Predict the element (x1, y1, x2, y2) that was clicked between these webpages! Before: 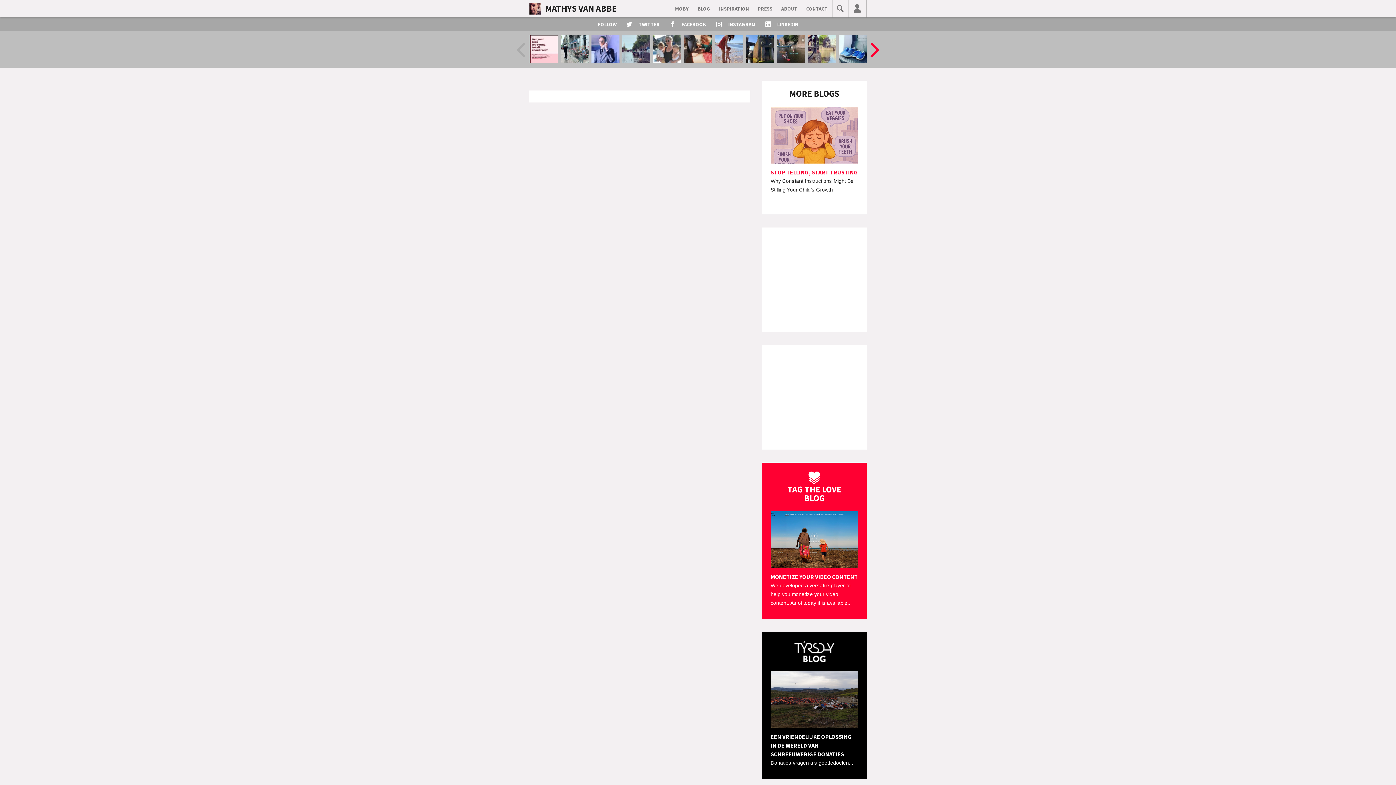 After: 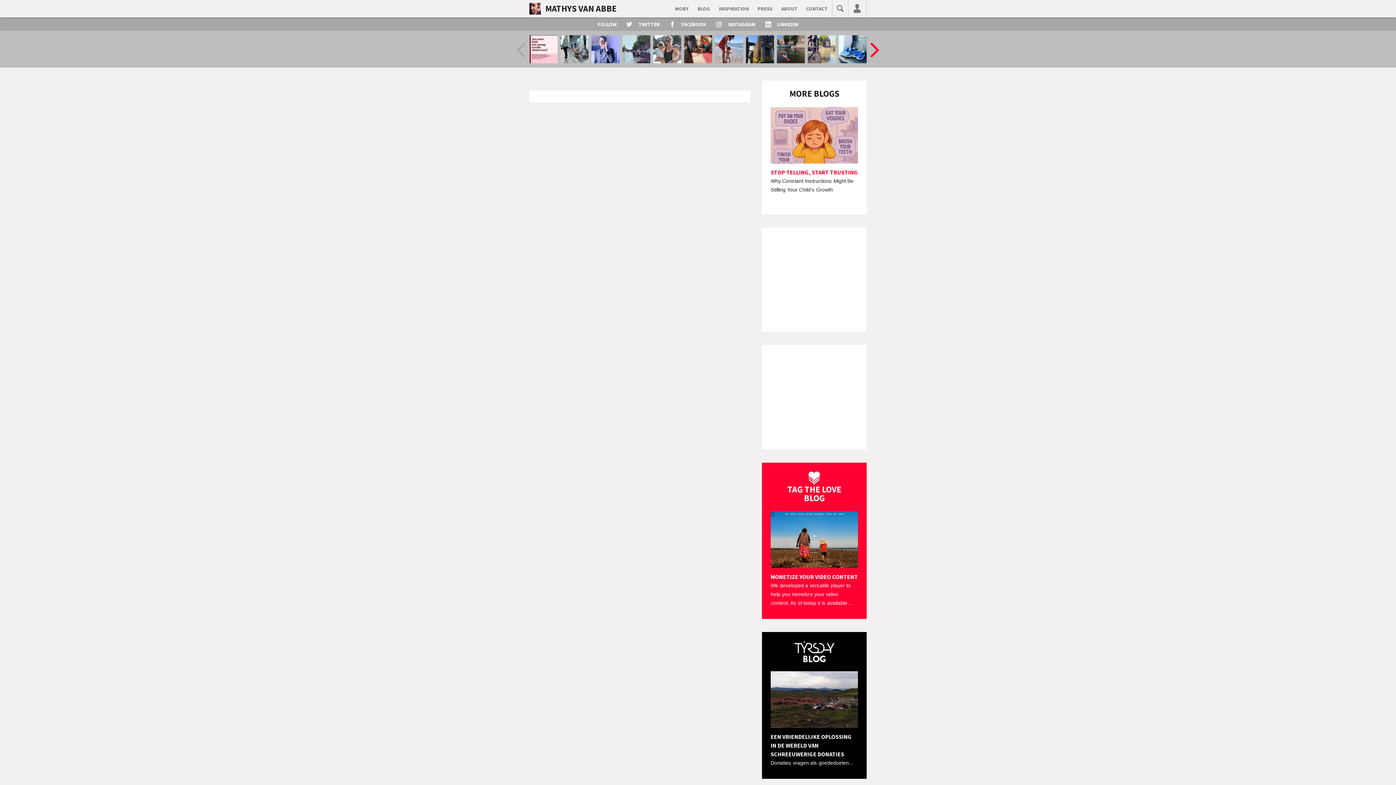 Action: label: L LINKEDIN bbox: (765, 20, 798, 27)